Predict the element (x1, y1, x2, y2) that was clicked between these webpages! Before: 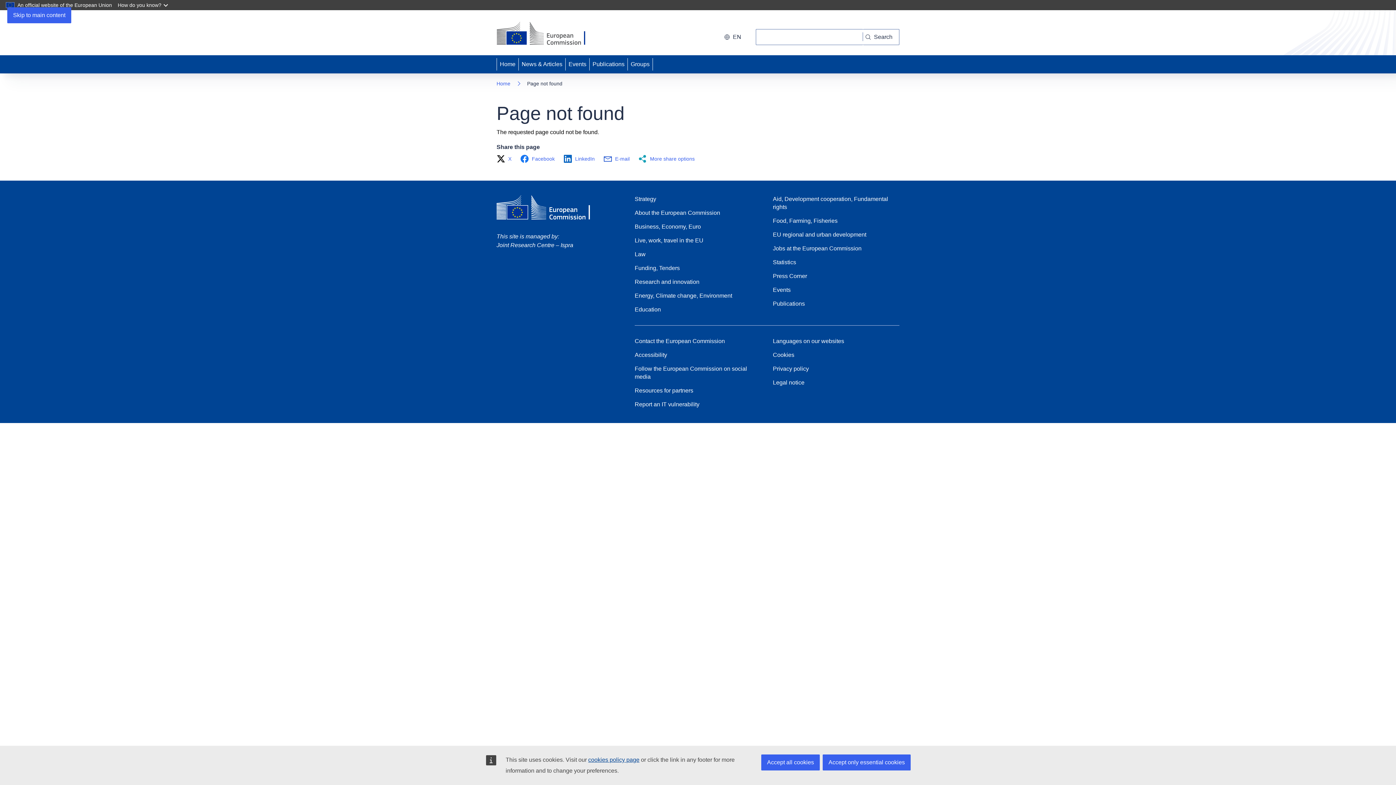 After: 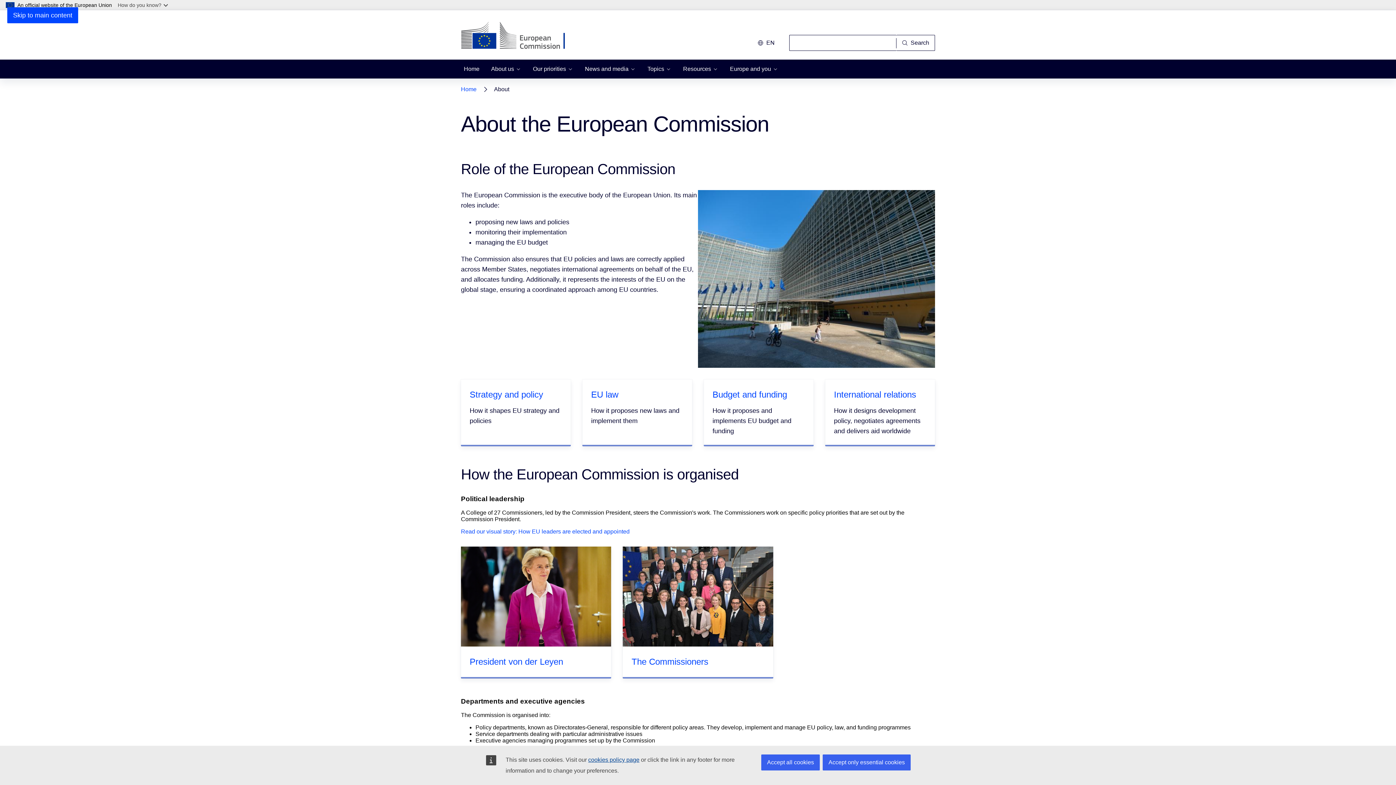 Action: label: About the European Commission bbox: (634, 209, 720, 217)